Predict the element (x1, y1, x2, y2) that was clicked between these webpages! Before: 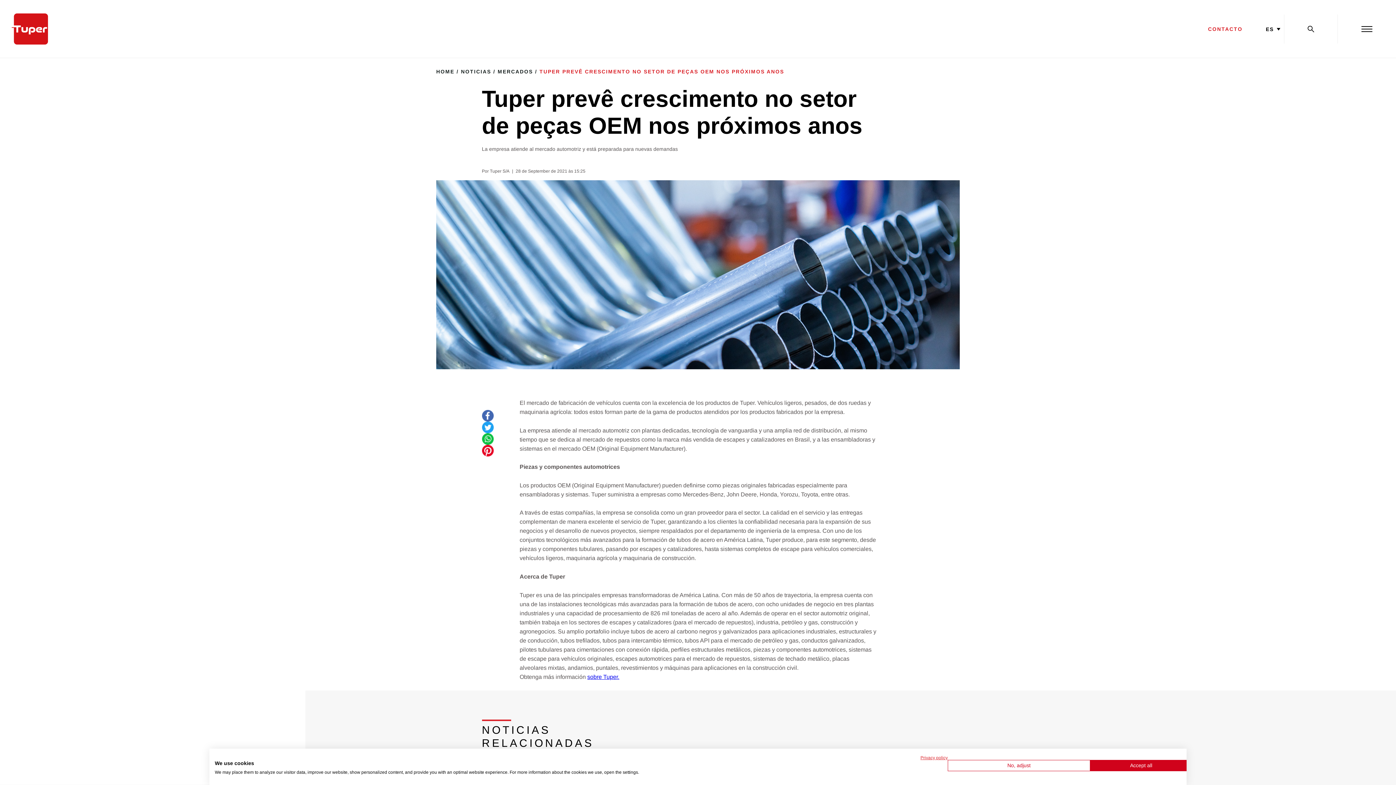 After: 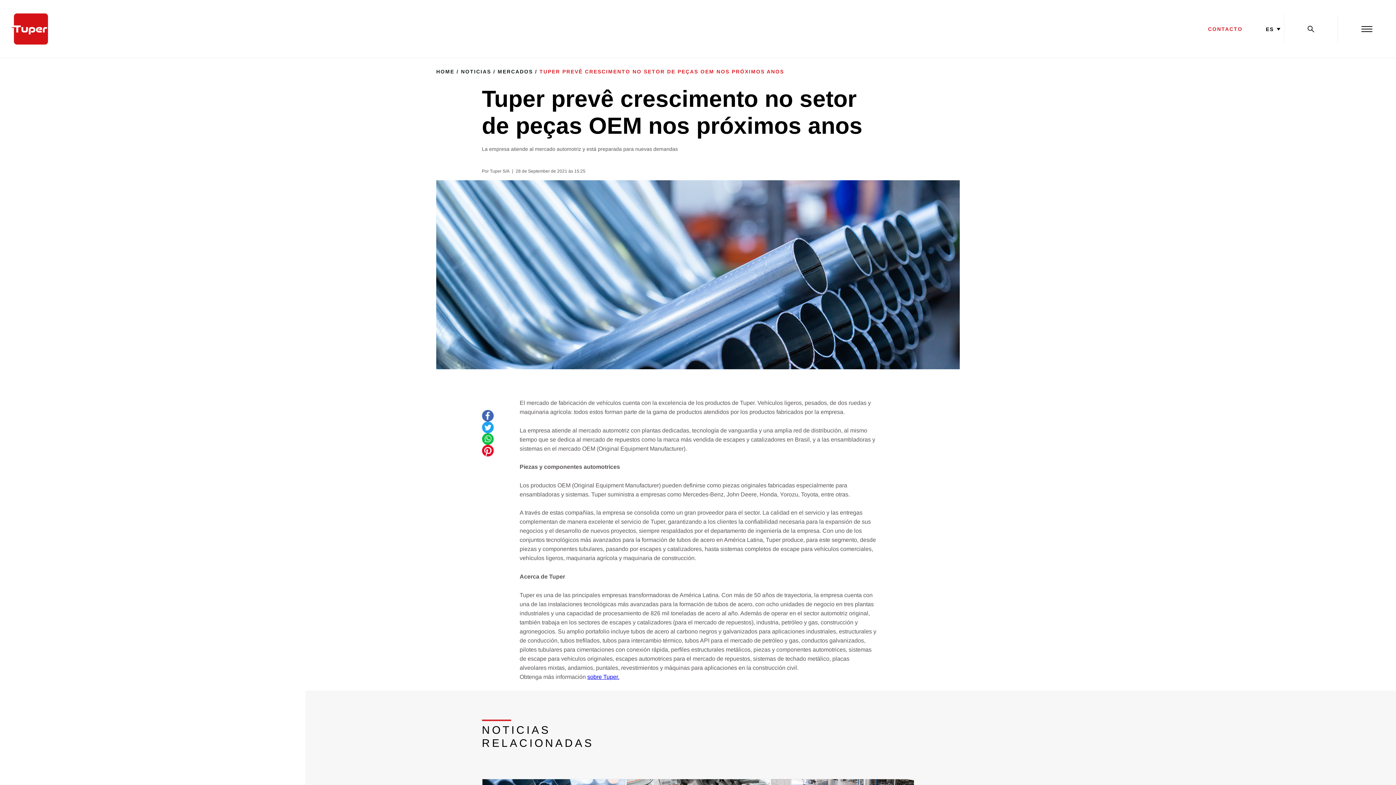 Action: bbox: (1090, 760, 1192, 771) label: Accept all cookies